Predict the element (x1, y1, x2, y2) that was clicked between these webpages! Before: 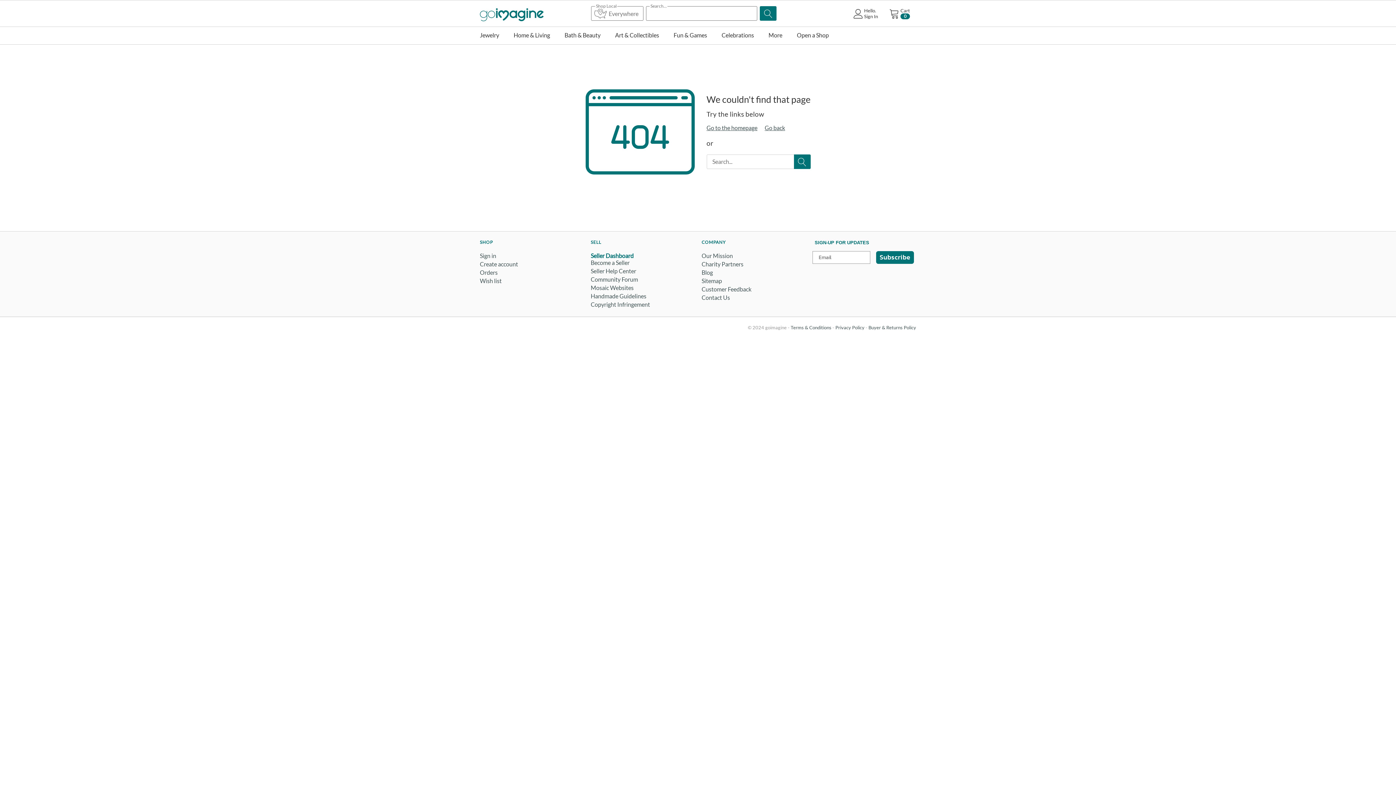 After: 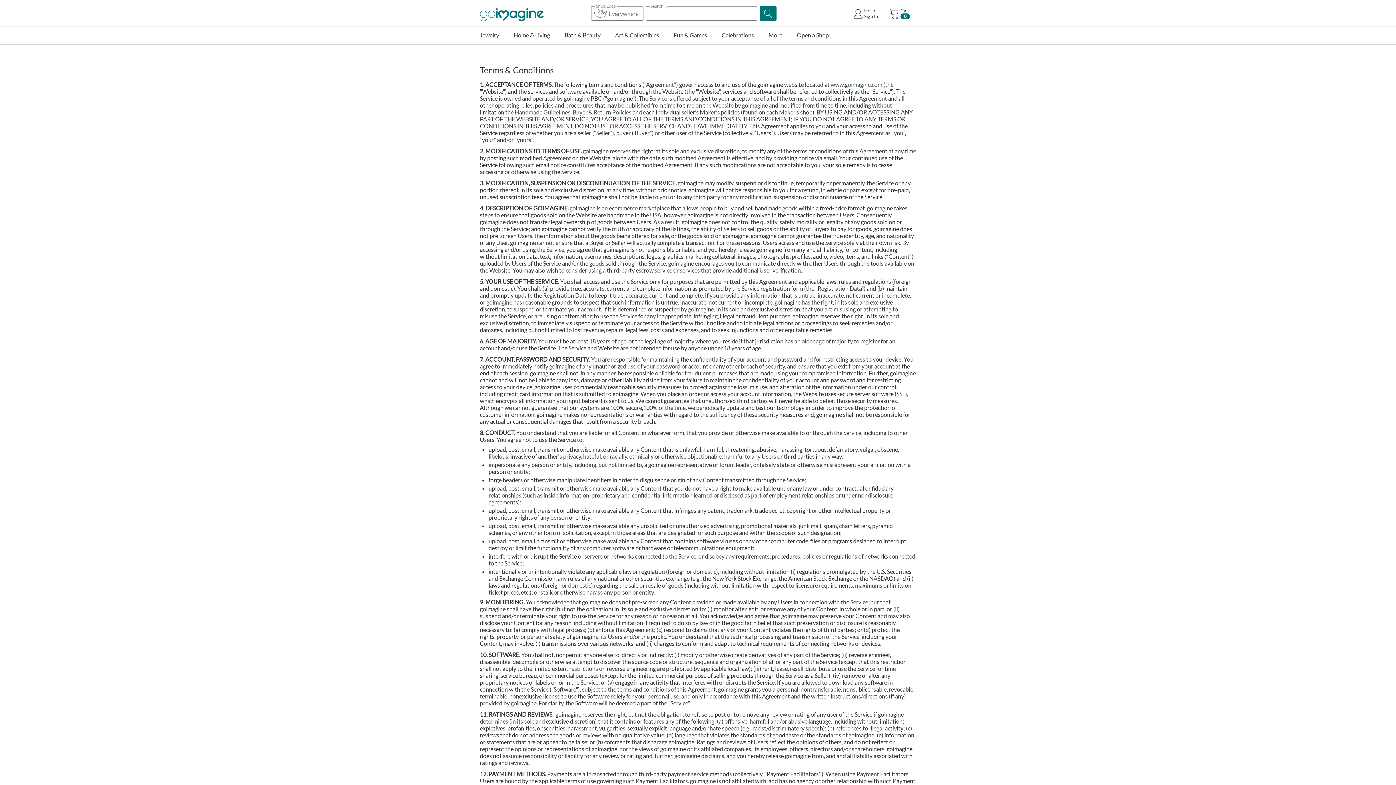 Action: label: Terms & Conditions bbox: (790, 324, 831, 330)